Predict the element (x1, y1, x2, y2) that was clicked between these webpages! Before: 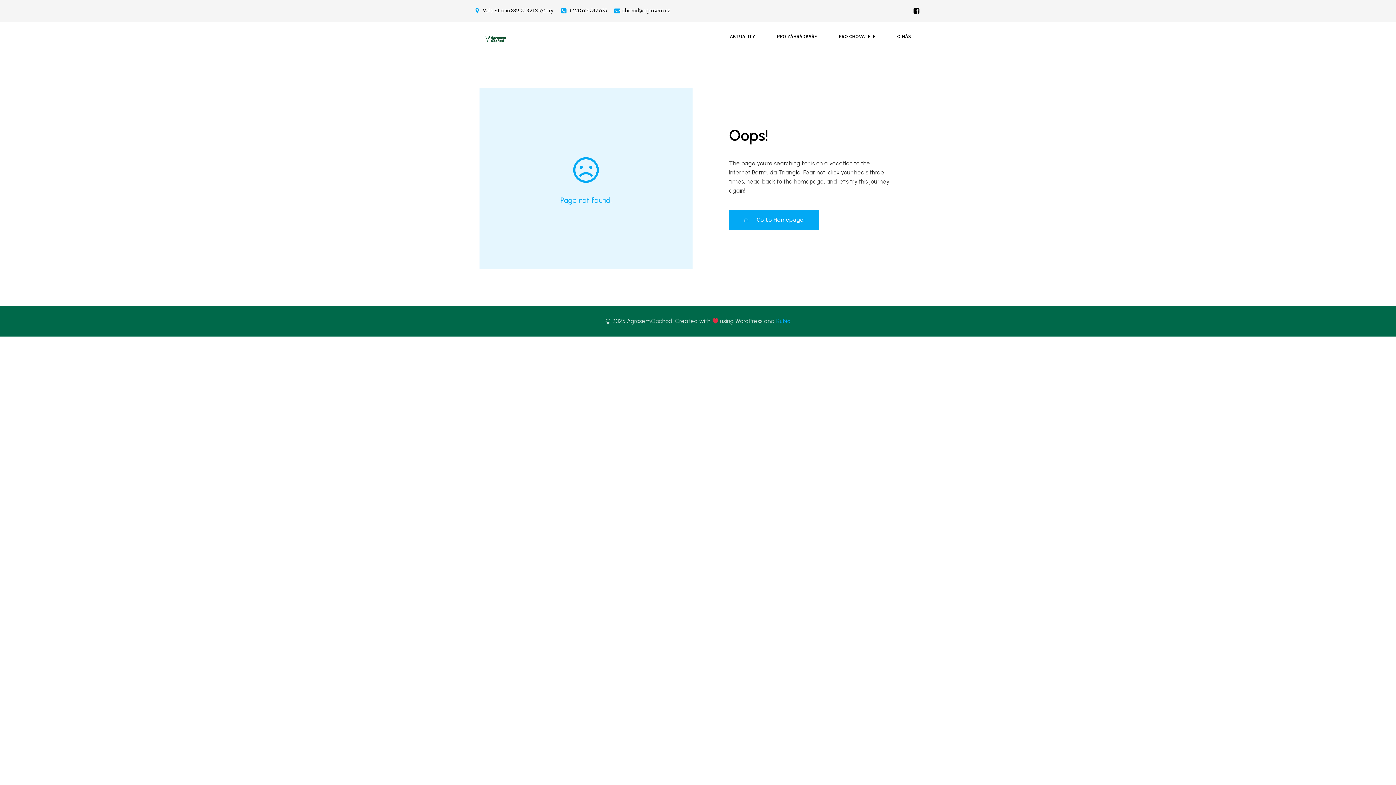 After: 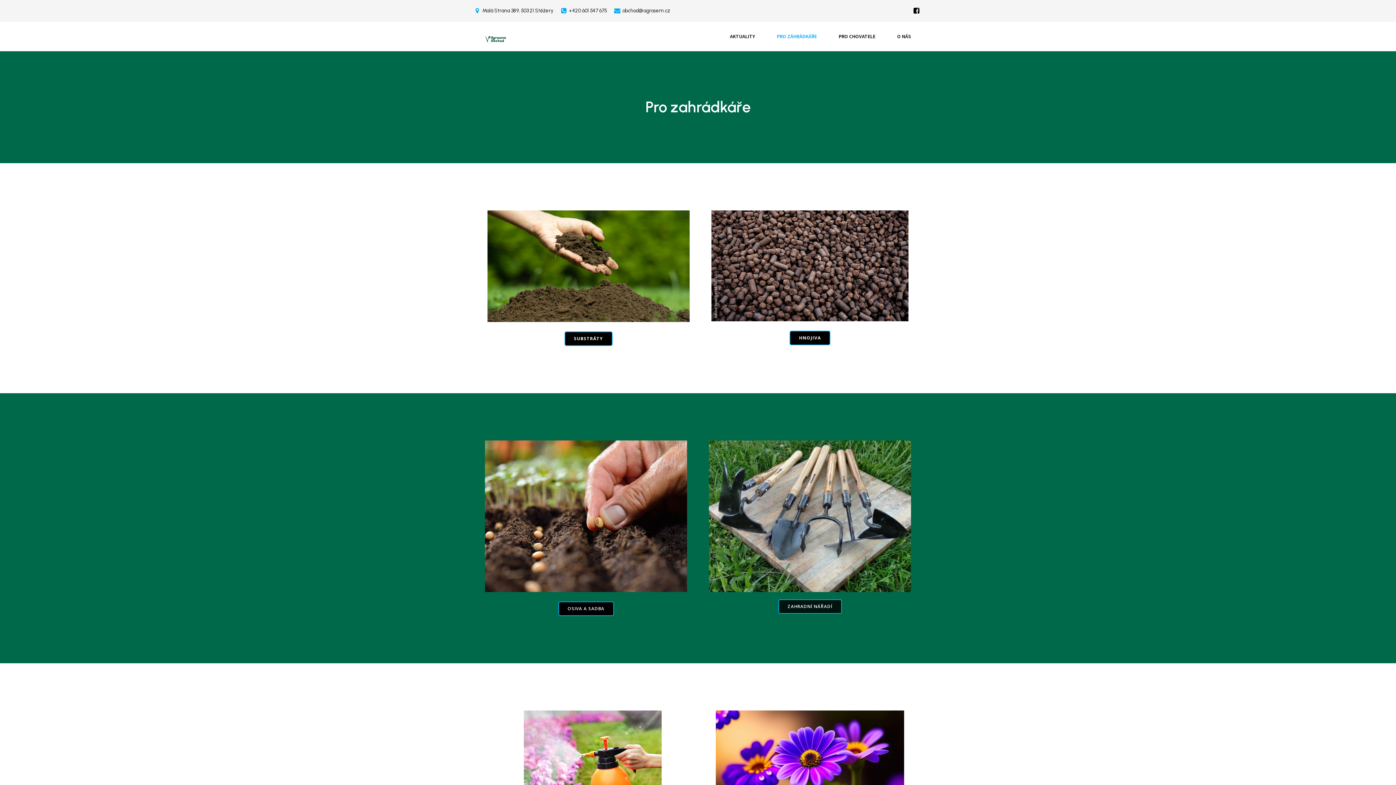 Action: bbox: (766, 21, 828, 51) label: PRO ZÁHRÁDKÁŘE